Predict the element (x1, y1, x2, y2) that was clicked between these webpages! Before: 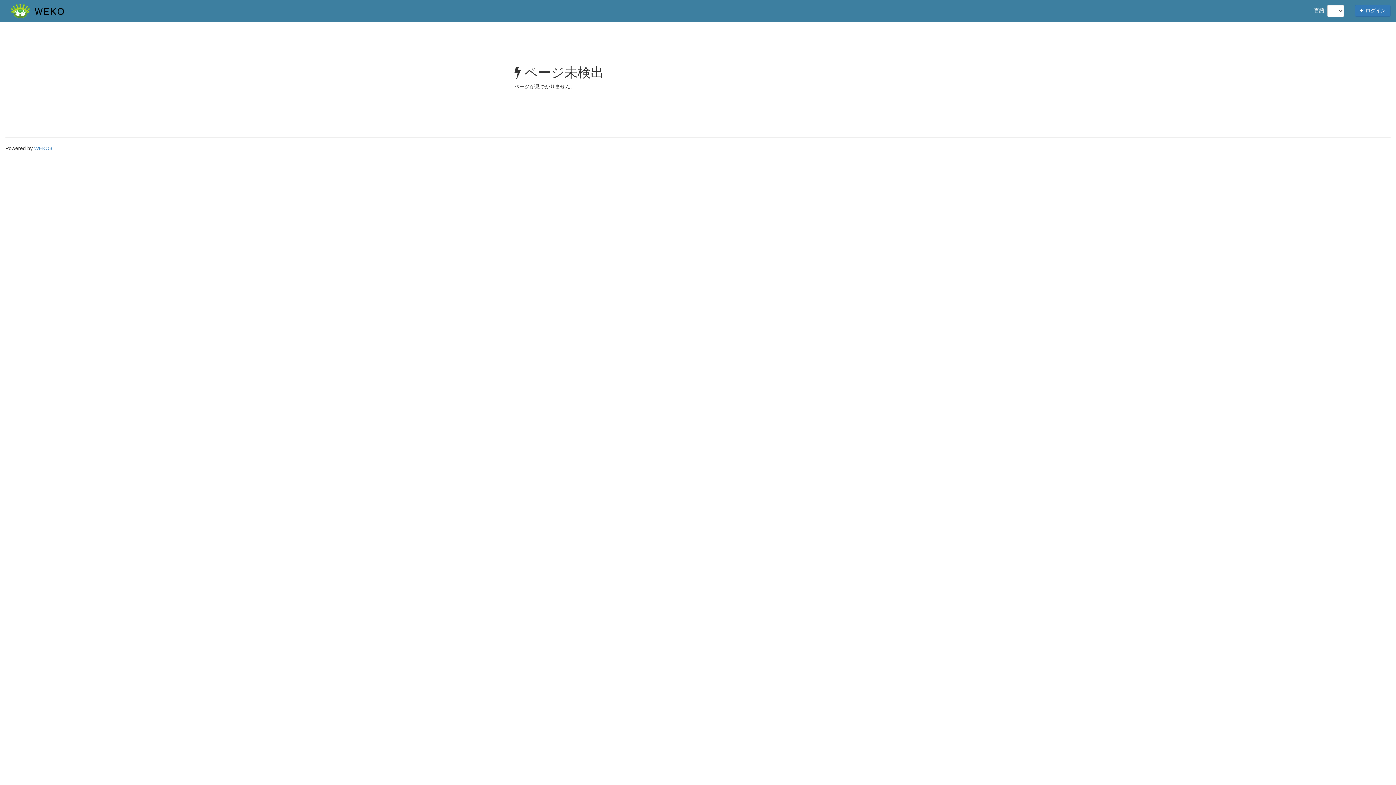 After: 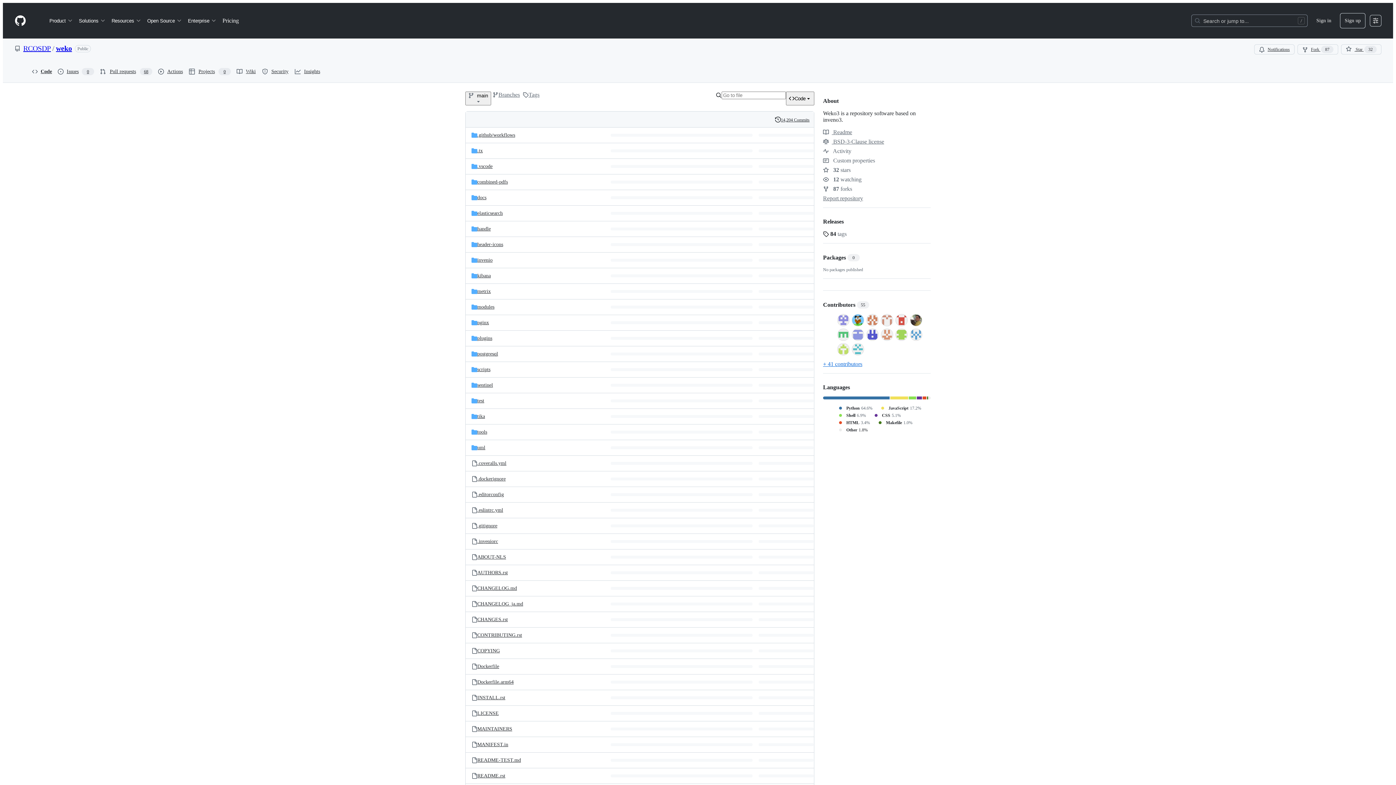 Action: label: WEKO3 bbox: (34, 145, 52, 151)